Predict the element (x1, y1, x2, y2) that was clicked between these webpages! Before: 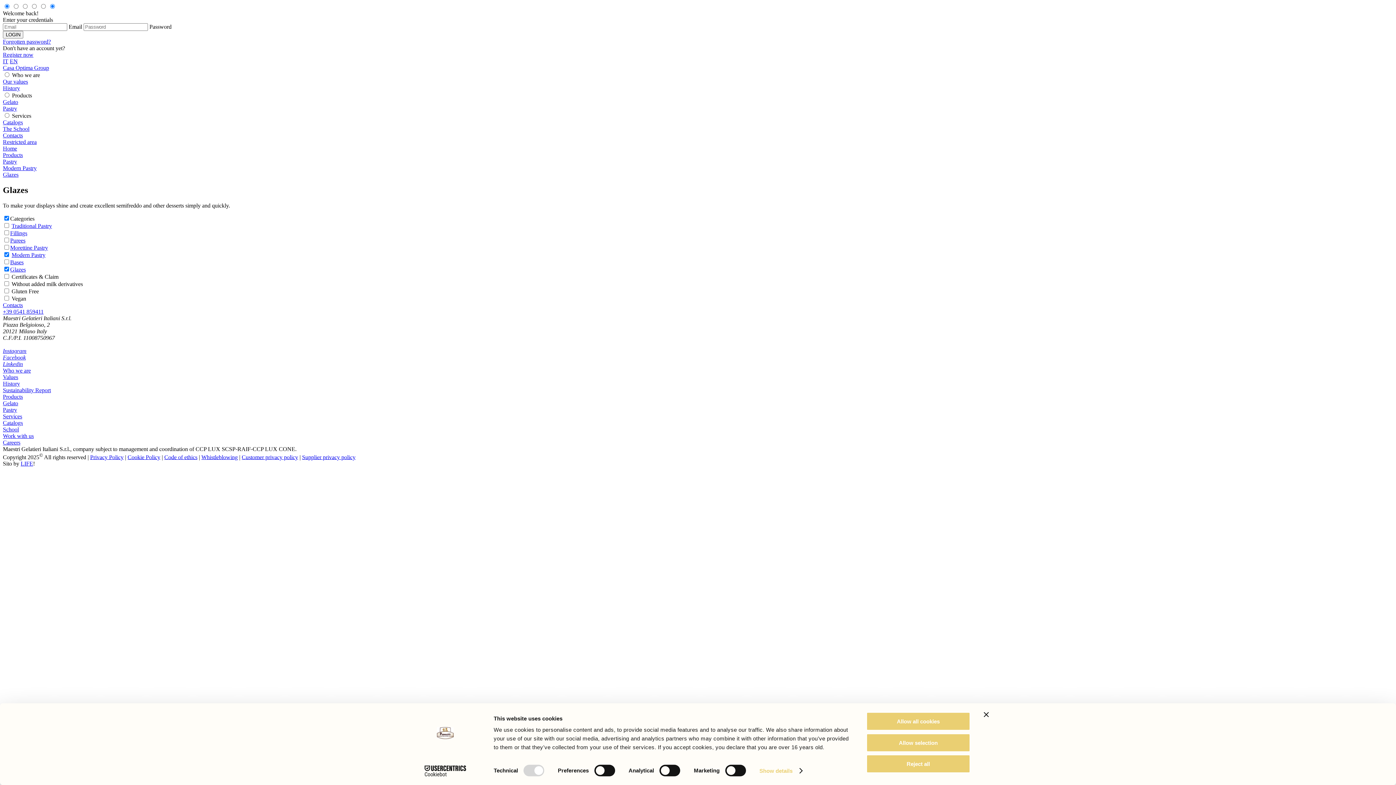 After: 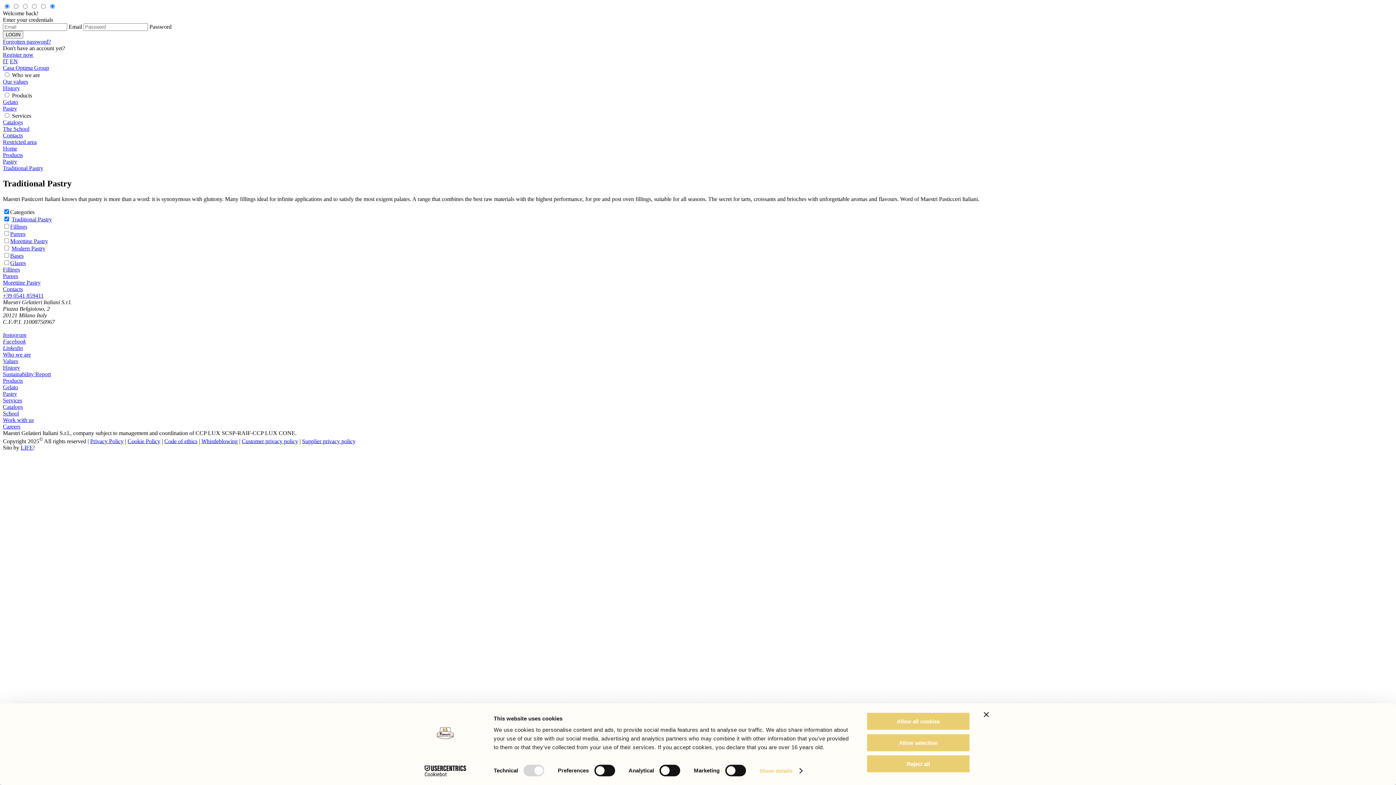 Action: label: Traditional Pastry bbox: (11, 222, 52, 229)